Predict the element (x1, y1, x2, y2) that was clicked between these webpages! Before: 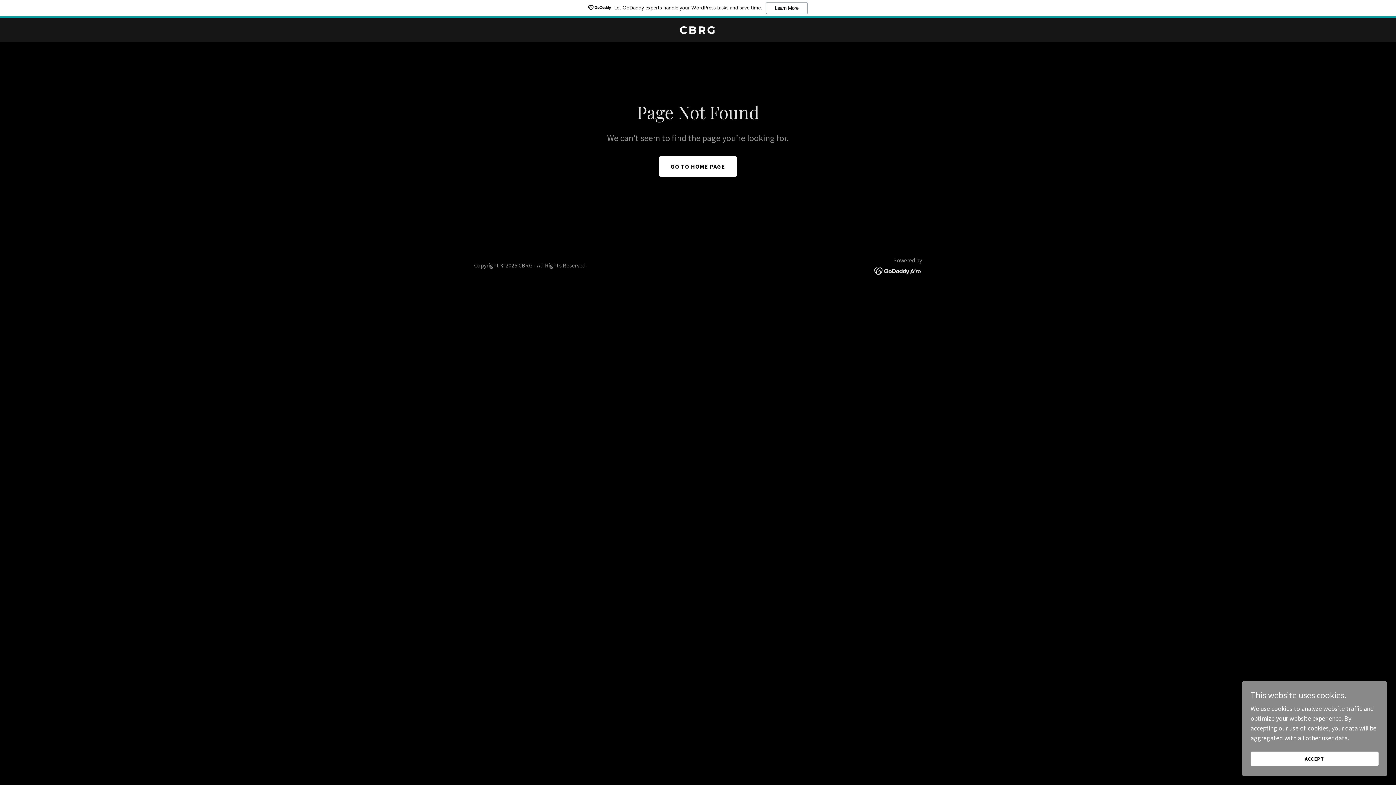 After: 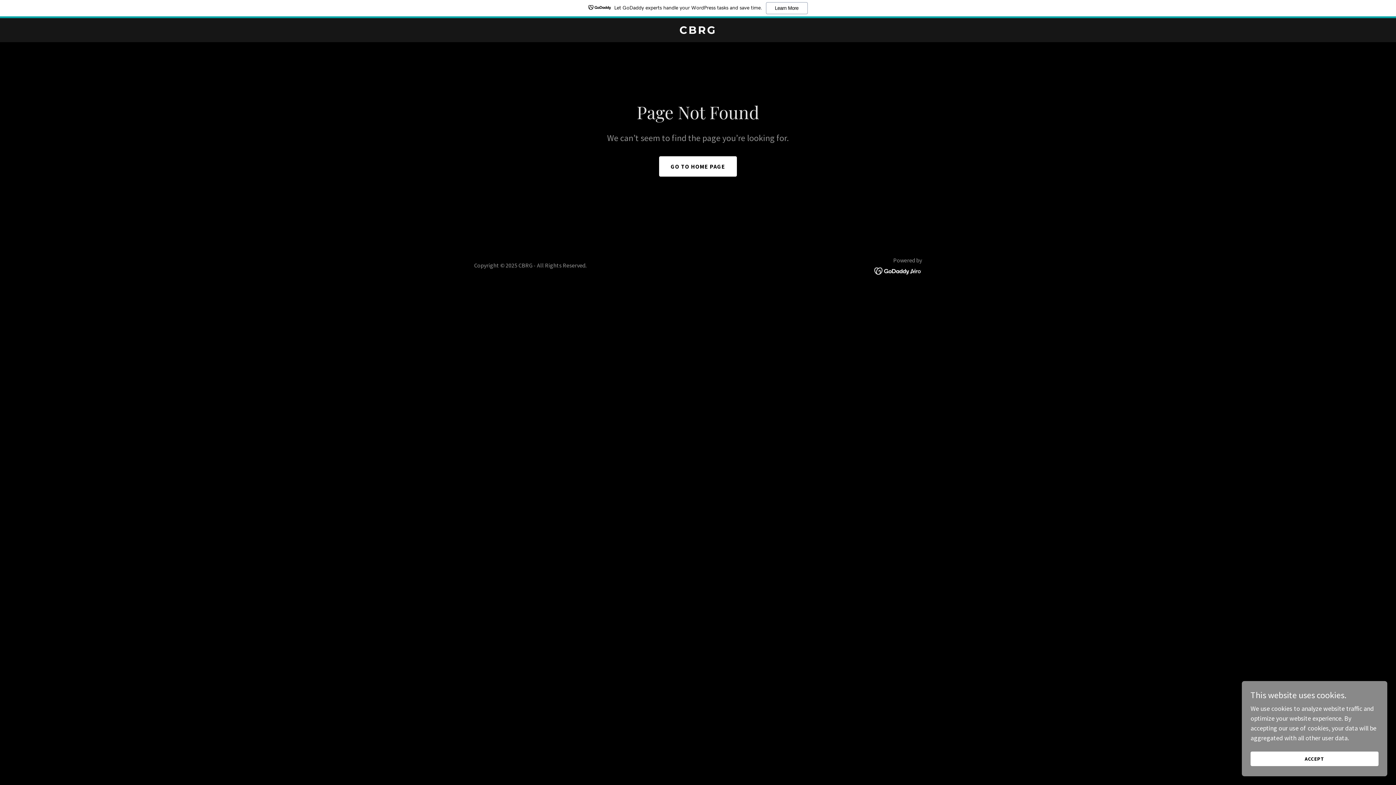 Action: bbox: (874, 266, 922, 274)